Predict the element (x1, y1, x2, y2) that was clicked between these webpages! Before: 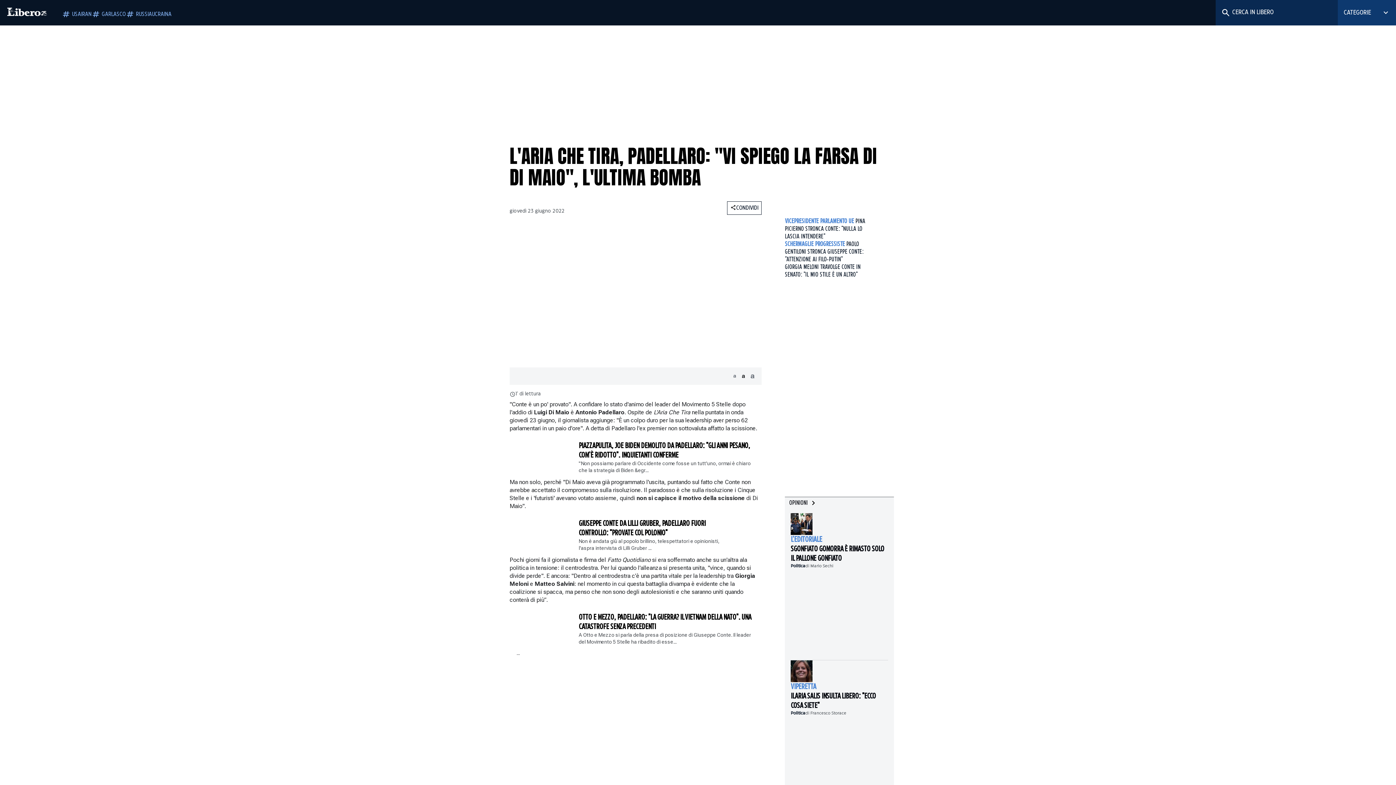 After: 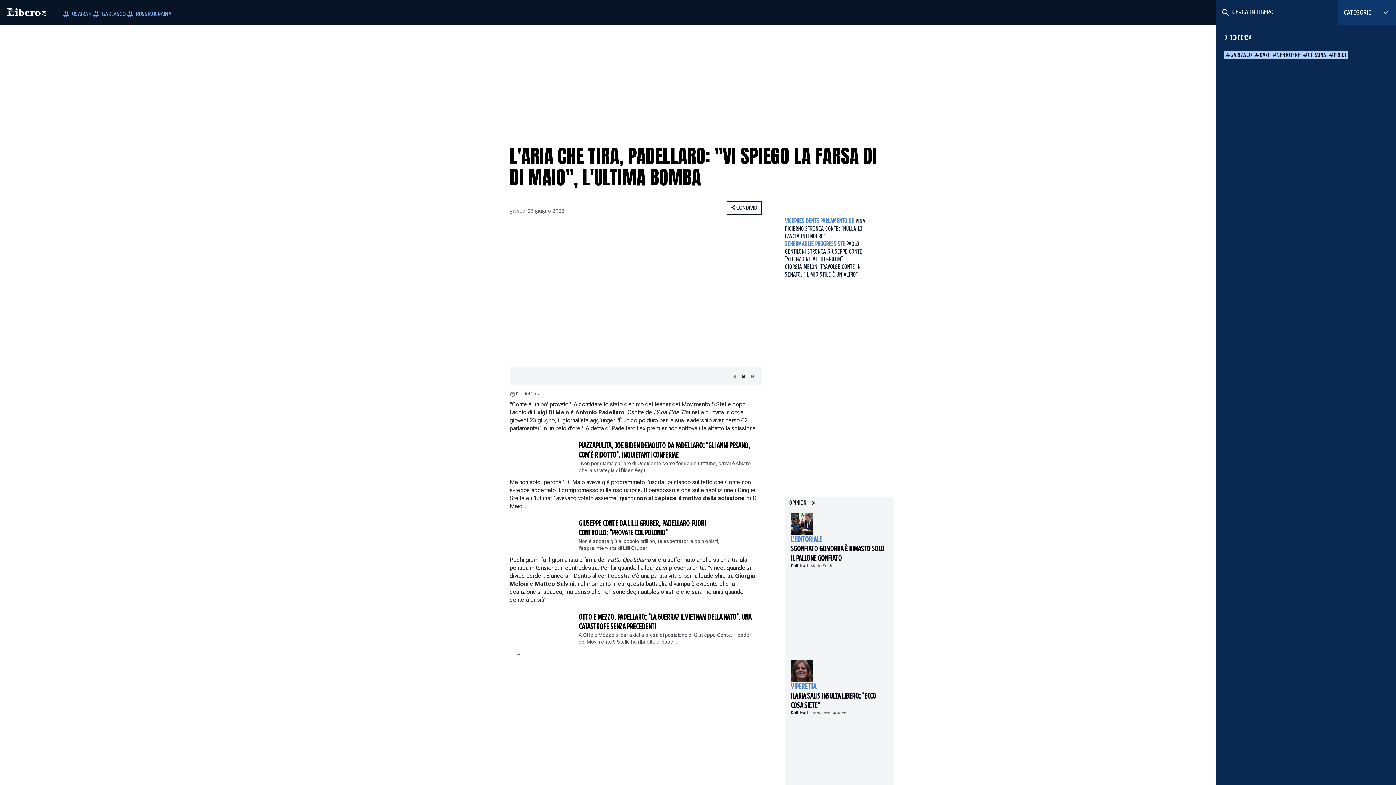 Action: bbox: (1221, 8, 1229, 16) label: Cerca